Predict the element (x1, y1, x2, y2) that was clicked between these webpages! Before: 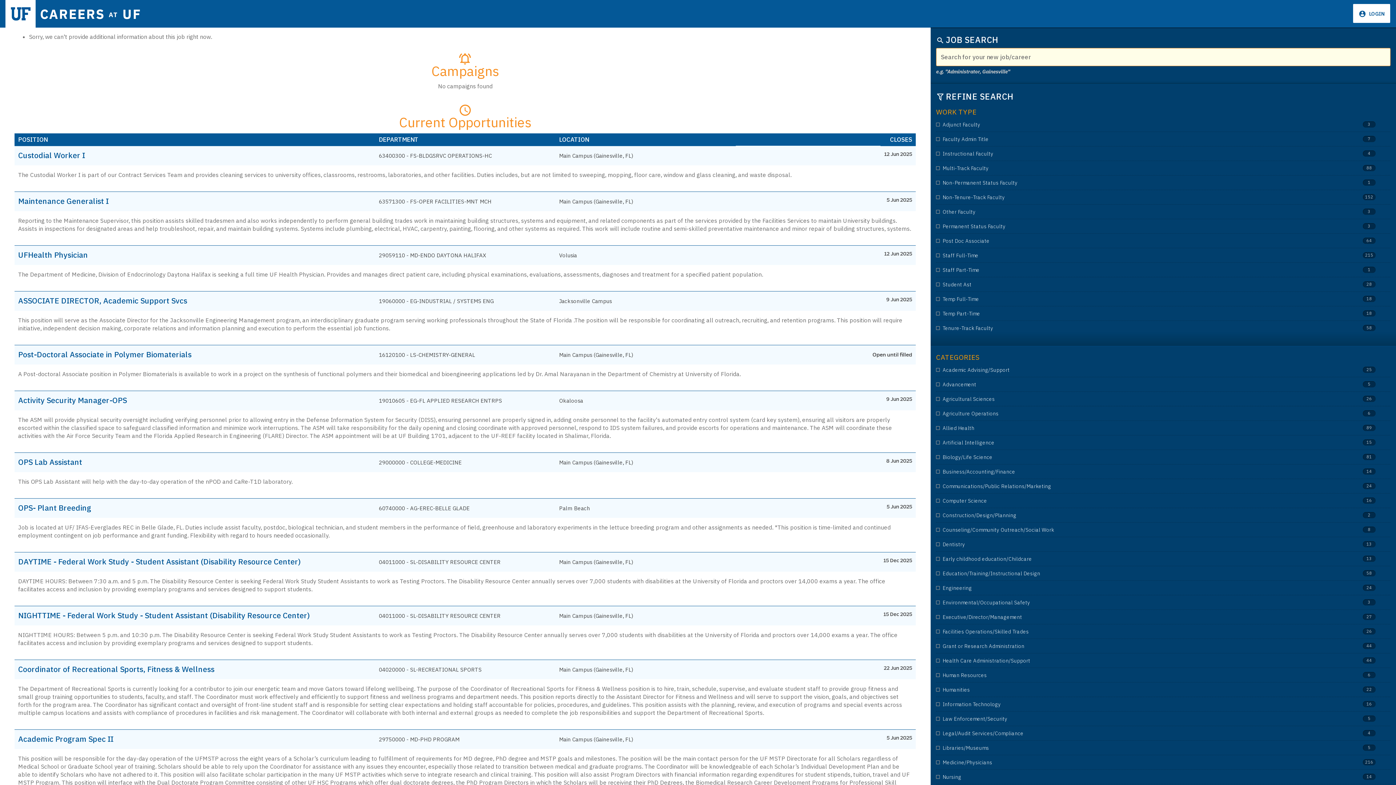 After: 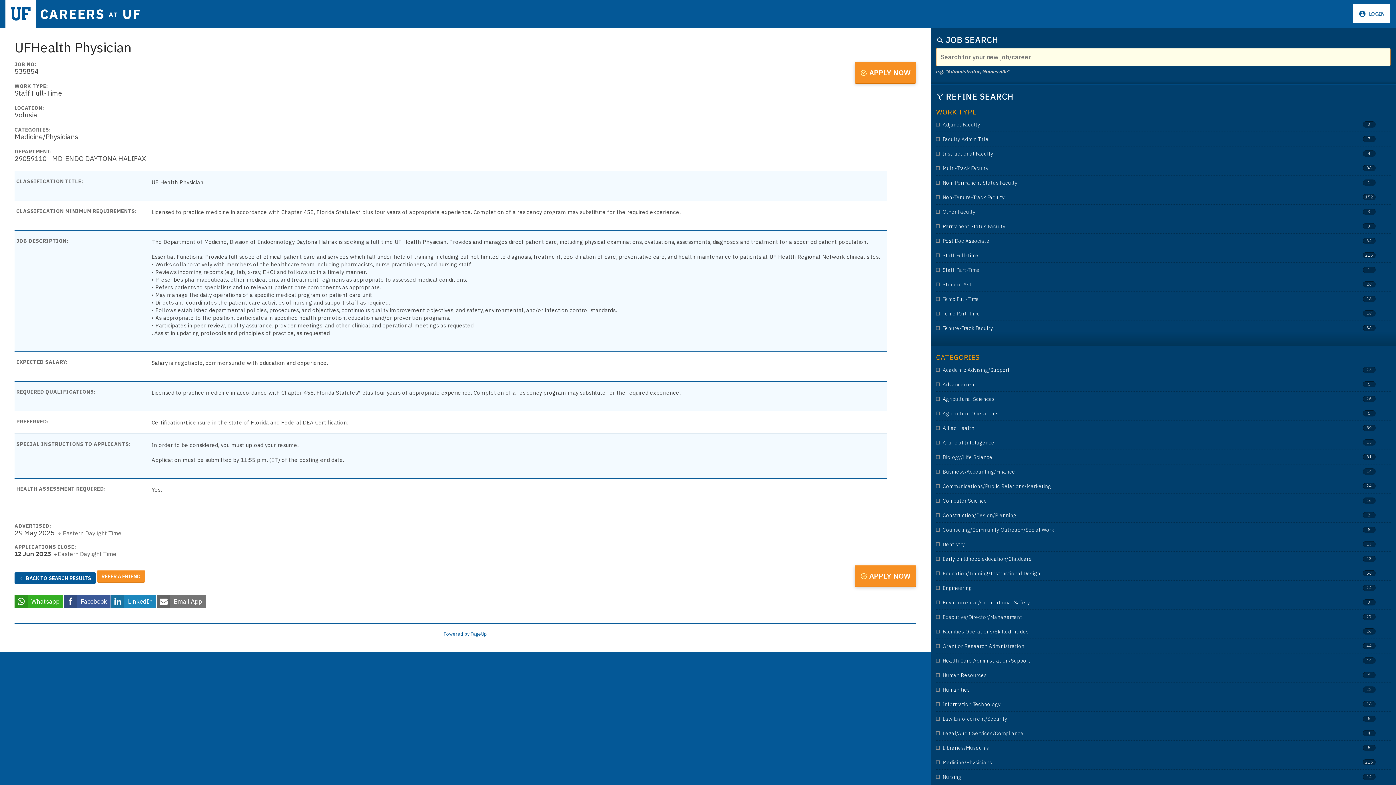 Action: label: UFHealth Physician bbox: (18, 249, 88, 260)